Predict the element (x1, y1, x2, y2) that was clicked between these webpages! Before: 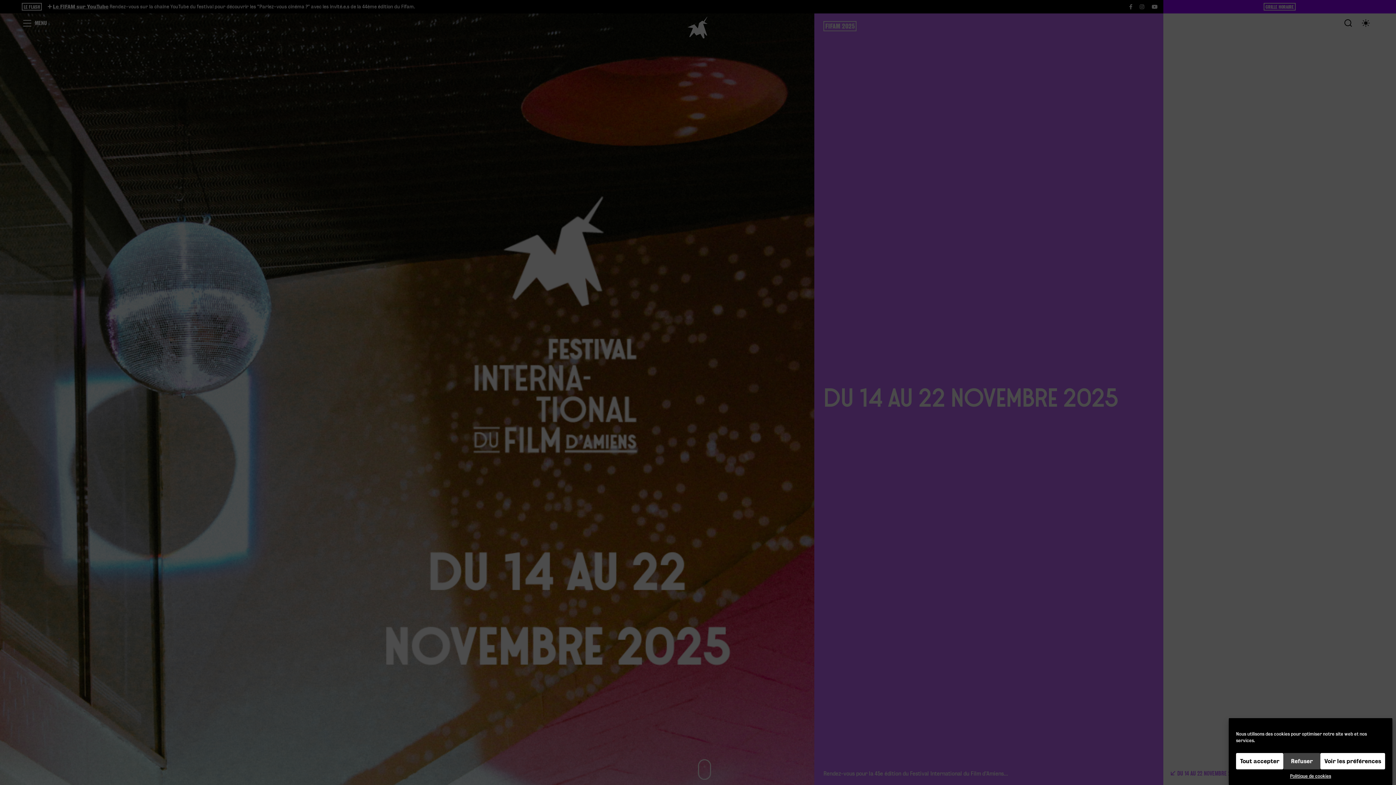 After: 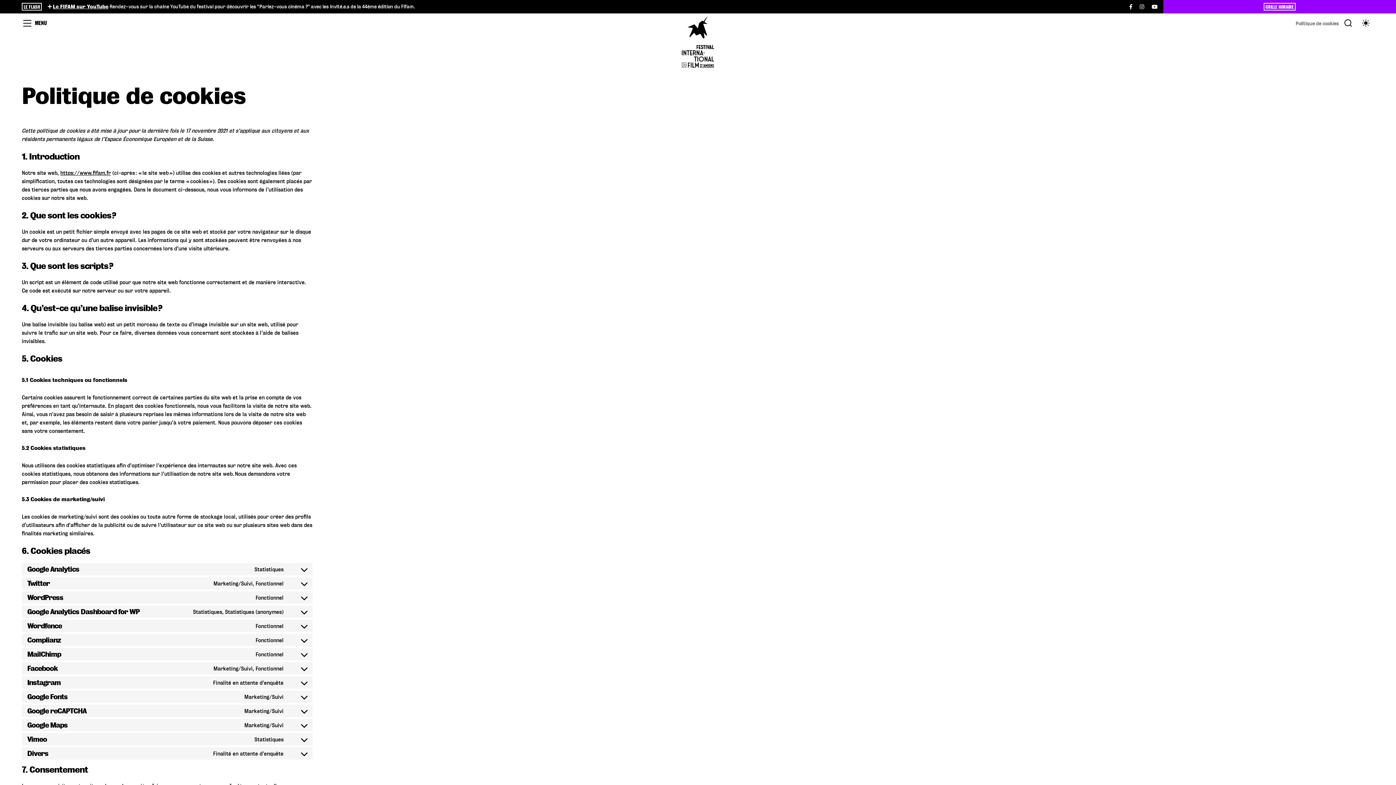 Action: bbox: (1290, 773, 1331, 780) label: Politique de cookies